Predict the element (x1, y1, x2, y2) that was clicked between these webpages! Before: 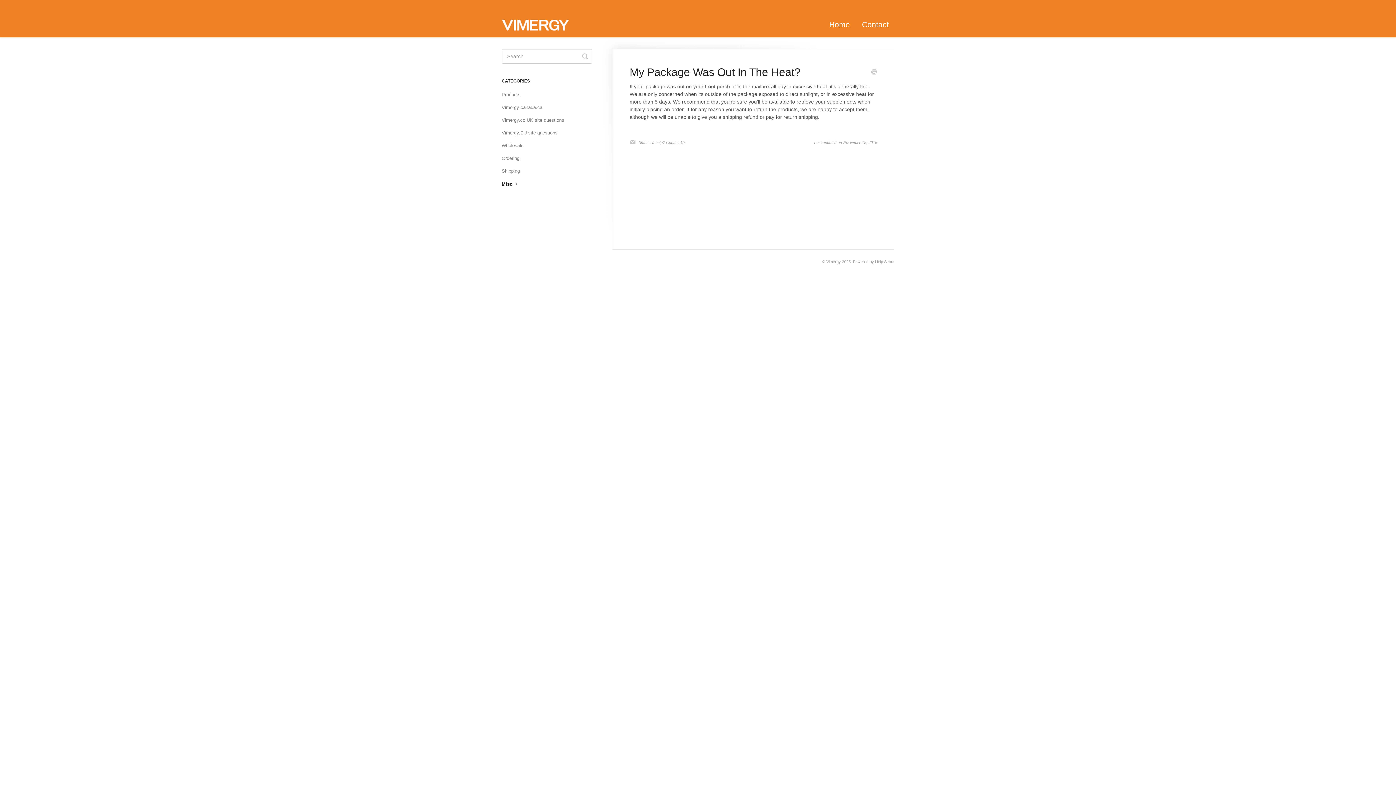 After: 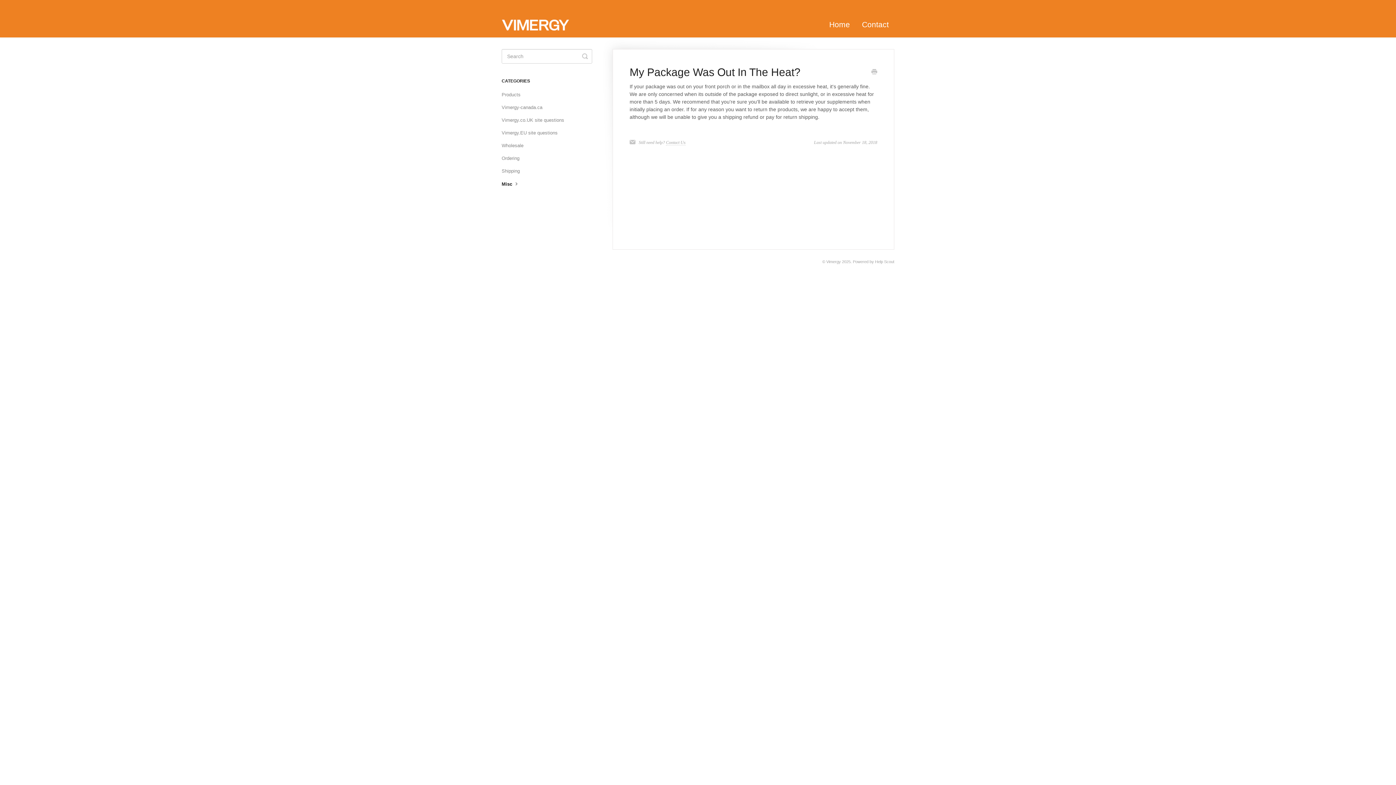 Action: label: Contact bbox: (856, 14, 894, 34)